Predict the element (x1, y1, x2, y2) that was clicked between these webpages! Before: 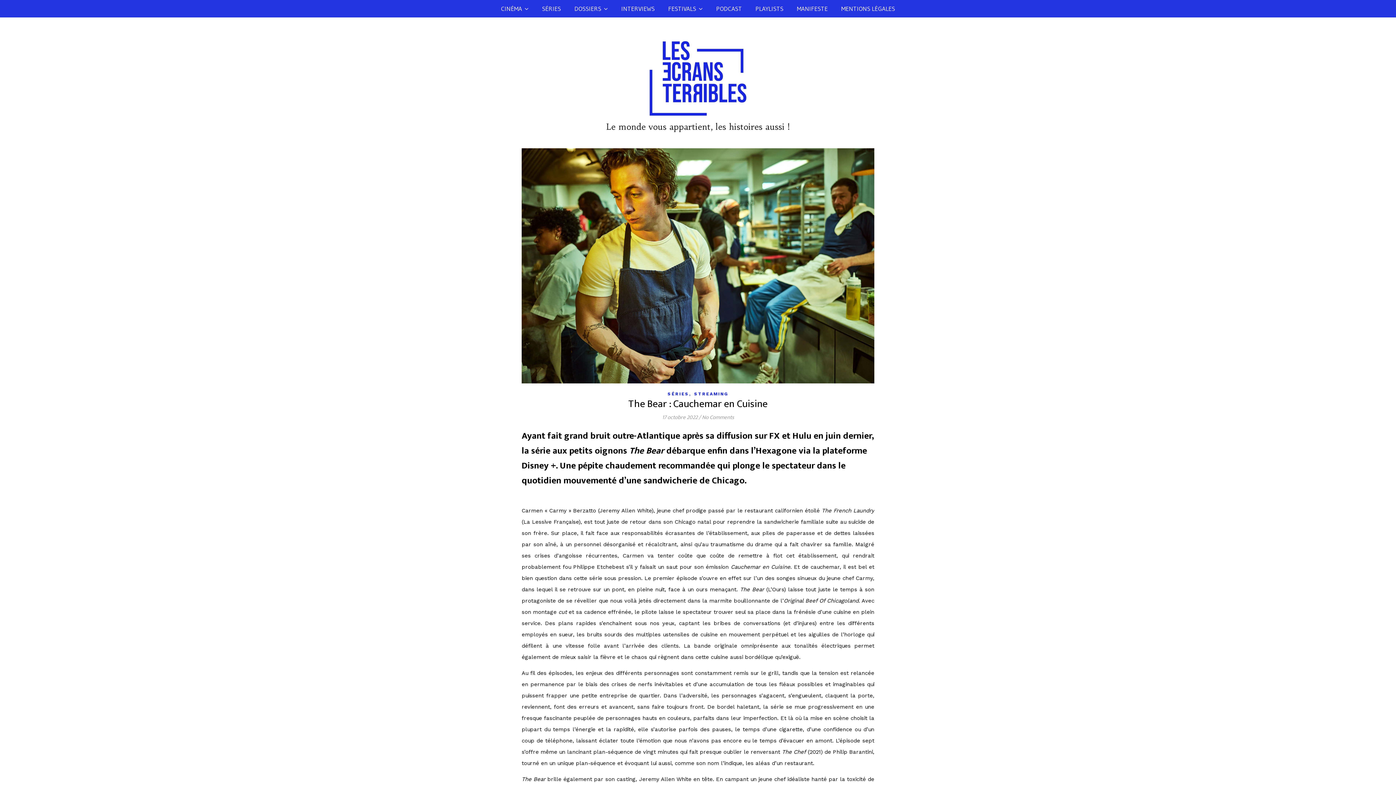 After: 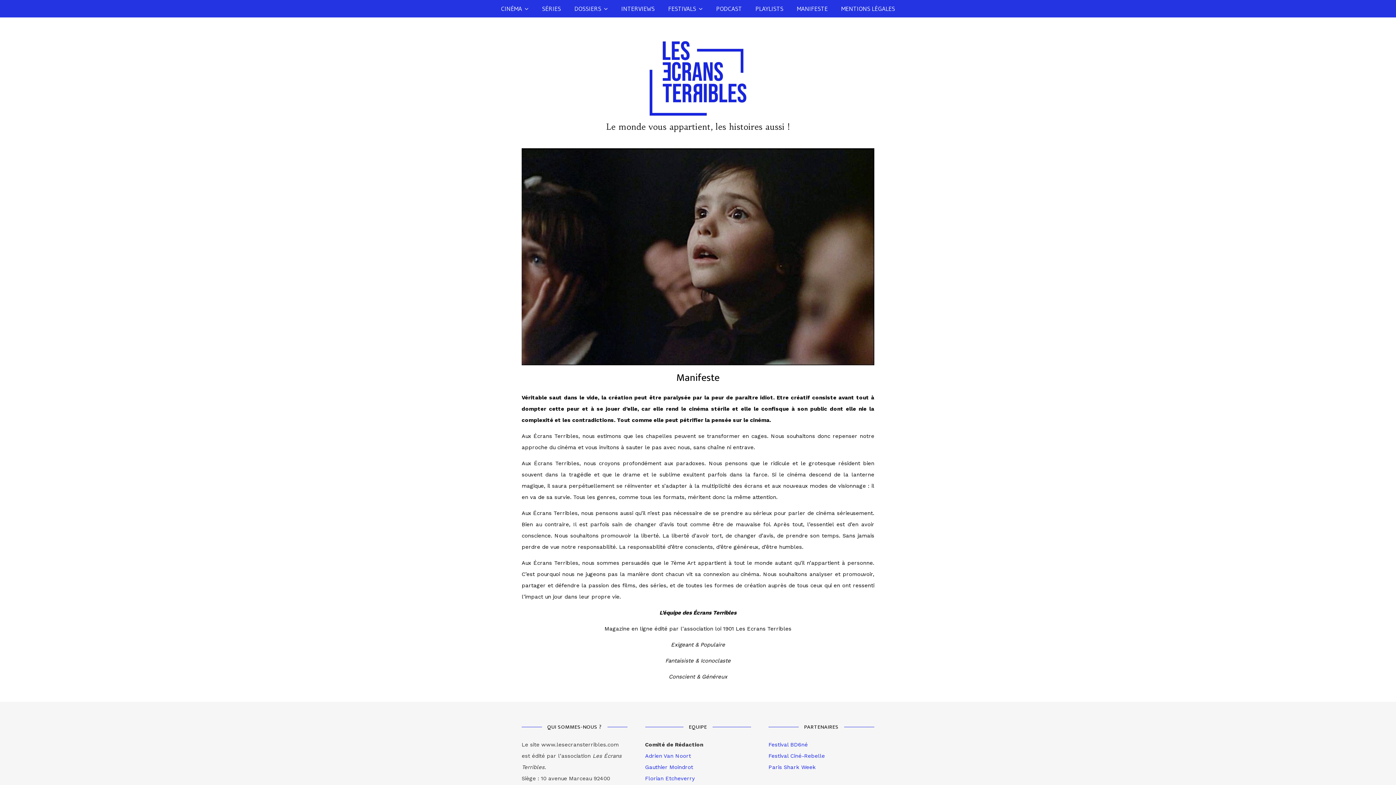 Action: label: MANIFESTE bbox: (791, 0, 833, 17)